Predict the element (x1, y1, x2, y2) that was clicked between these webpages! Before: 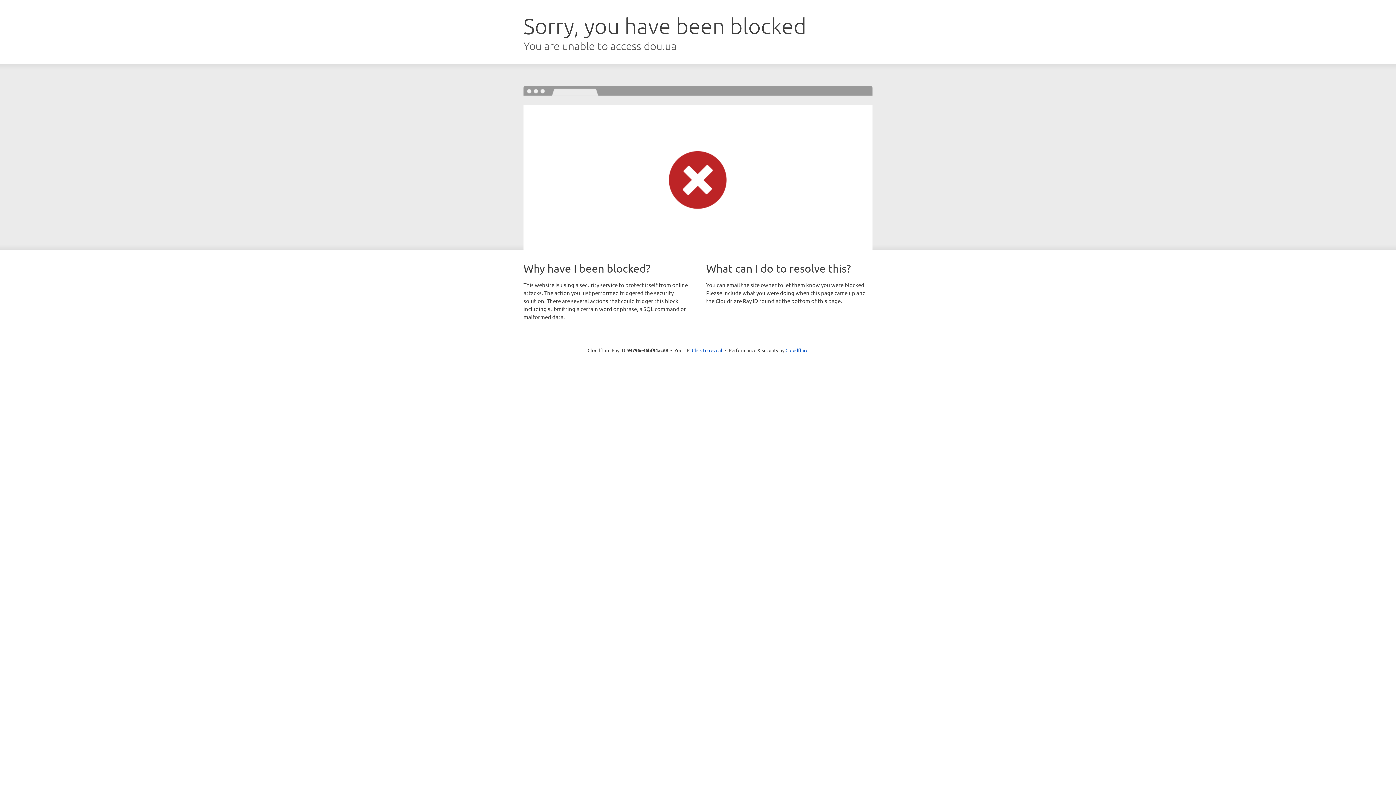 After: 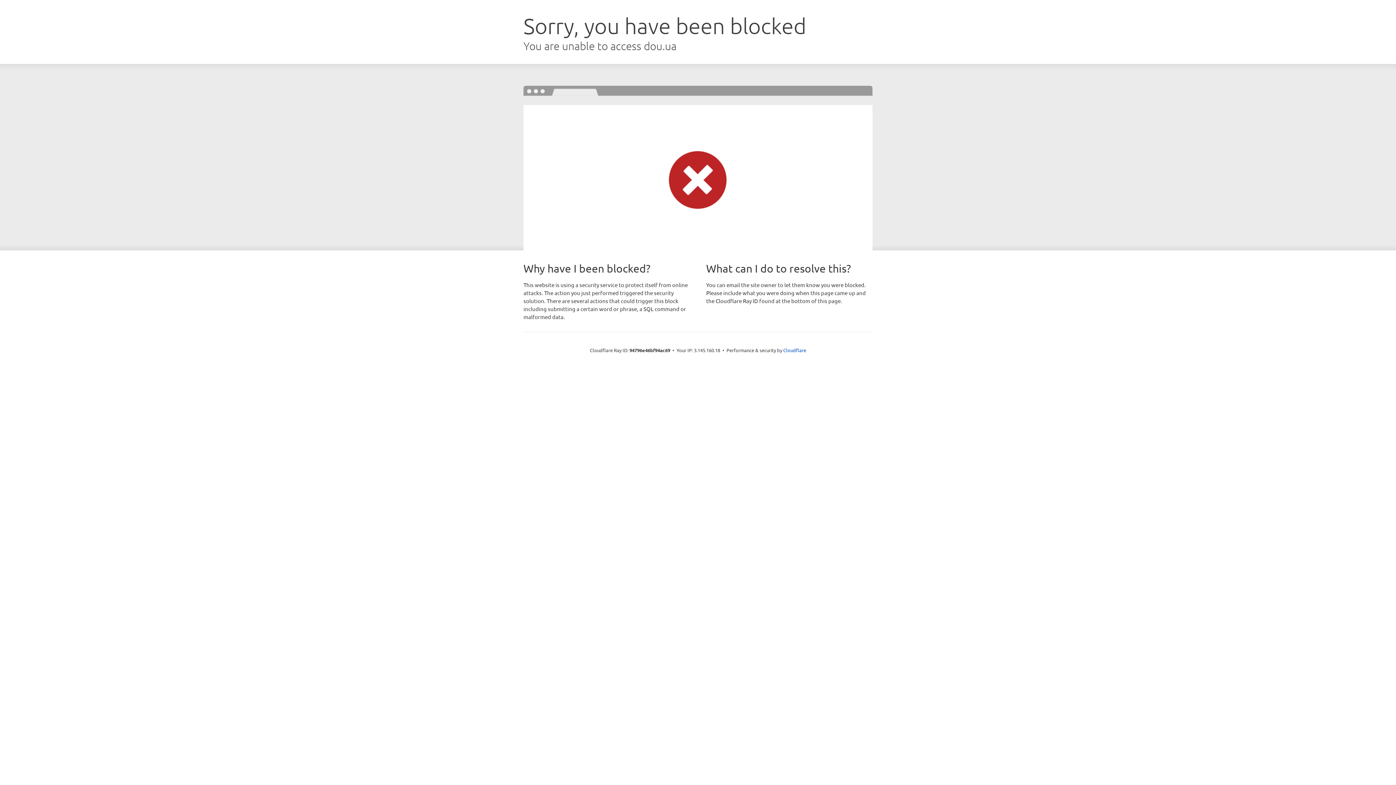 Action: label: Click to reveal bbox: (692, 346, 722, 353)